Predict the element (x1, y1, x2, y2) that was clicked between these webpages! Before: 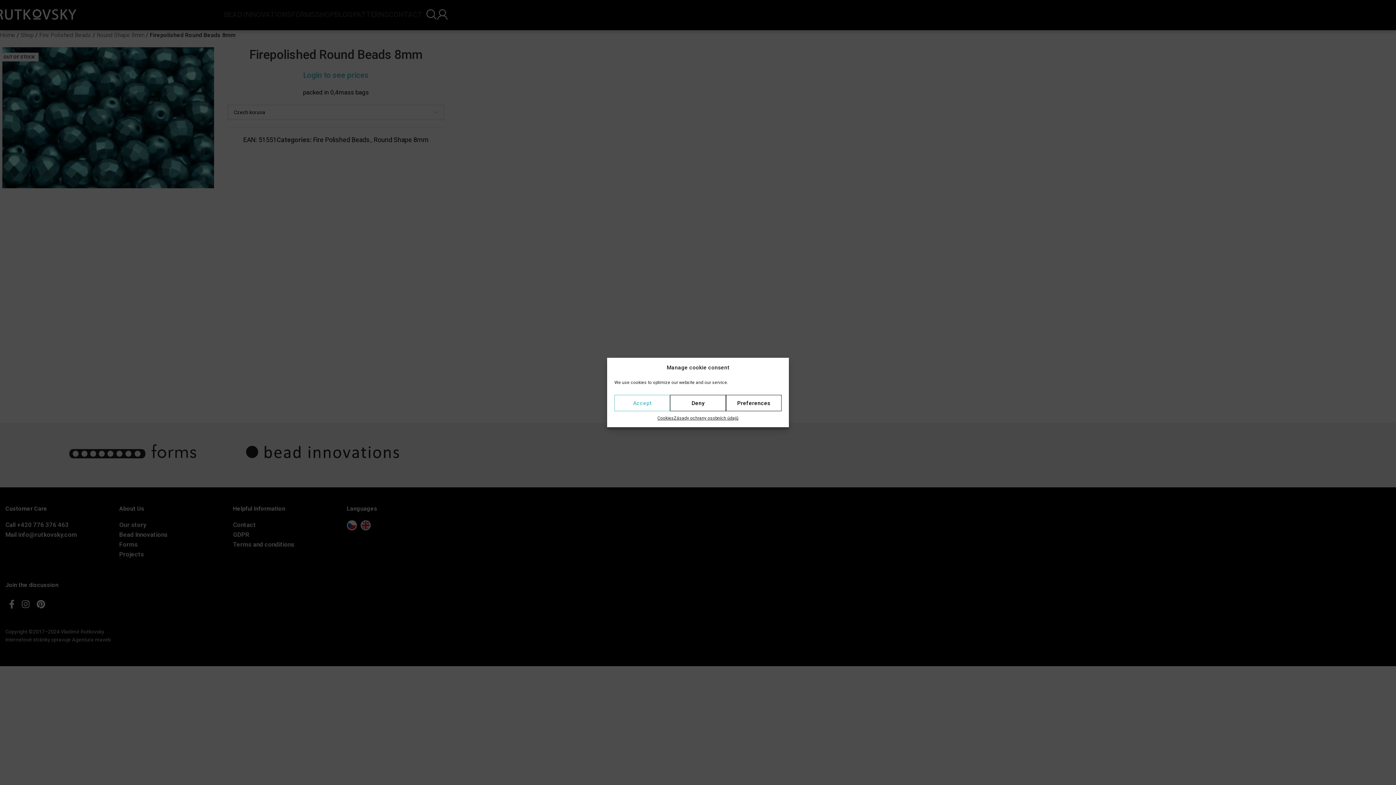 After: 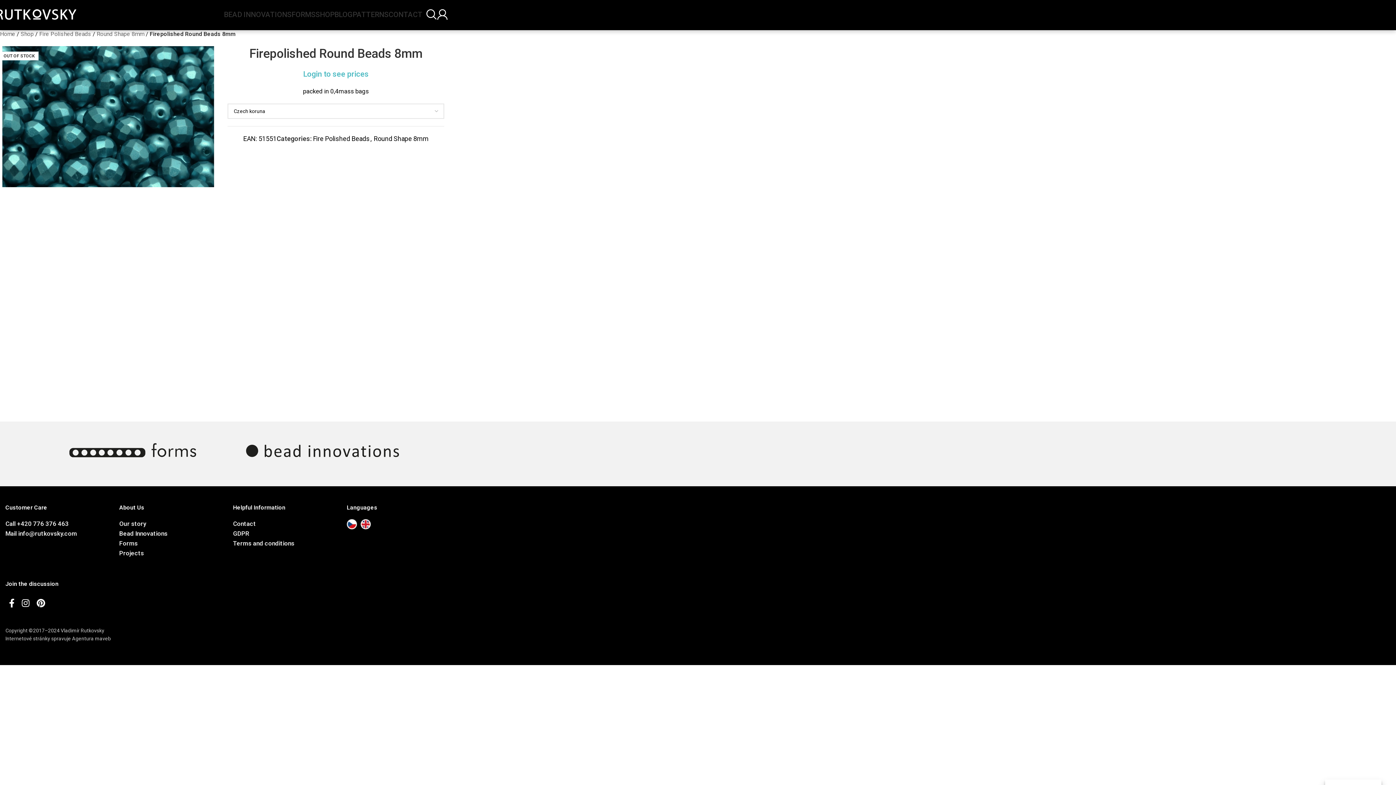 Action: bbox: (670, 395, 726, 411) label: Deny